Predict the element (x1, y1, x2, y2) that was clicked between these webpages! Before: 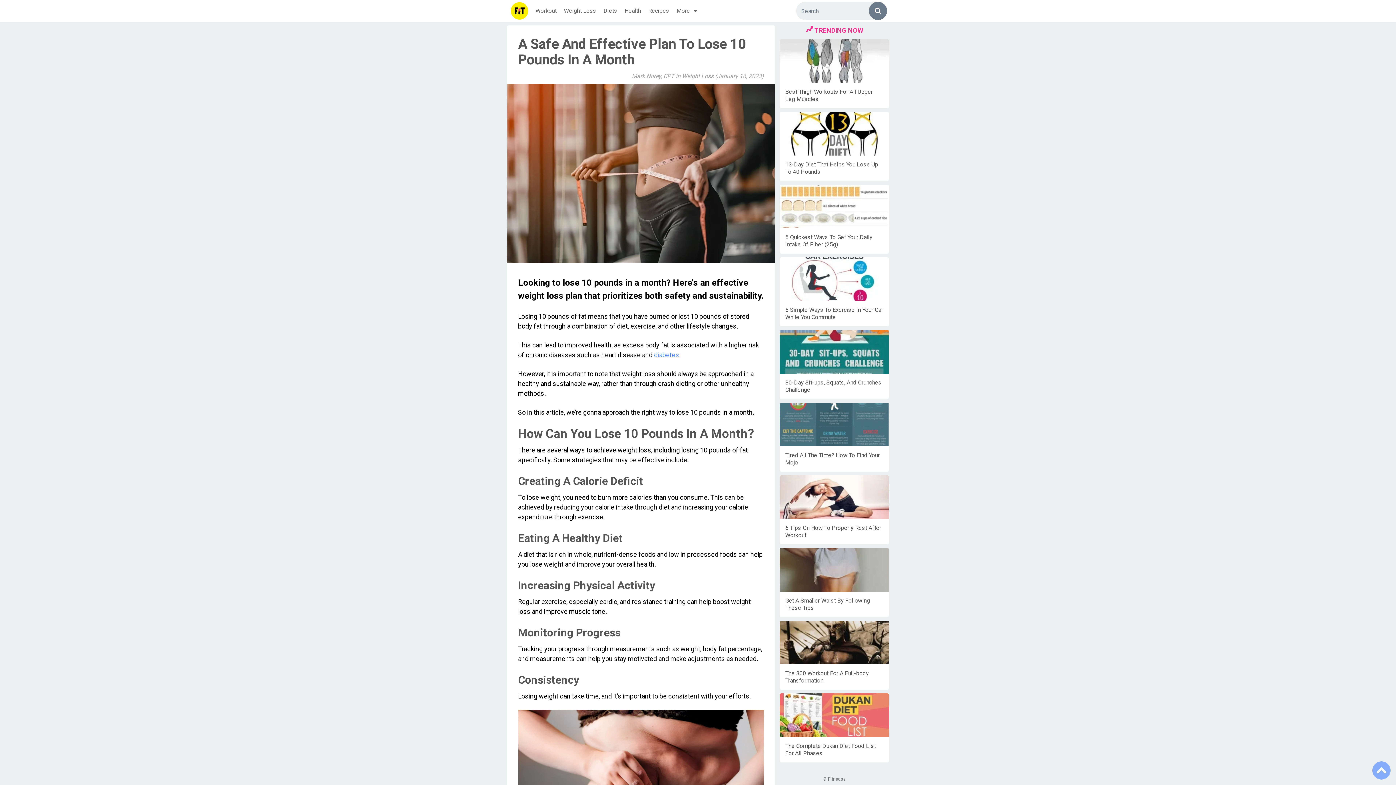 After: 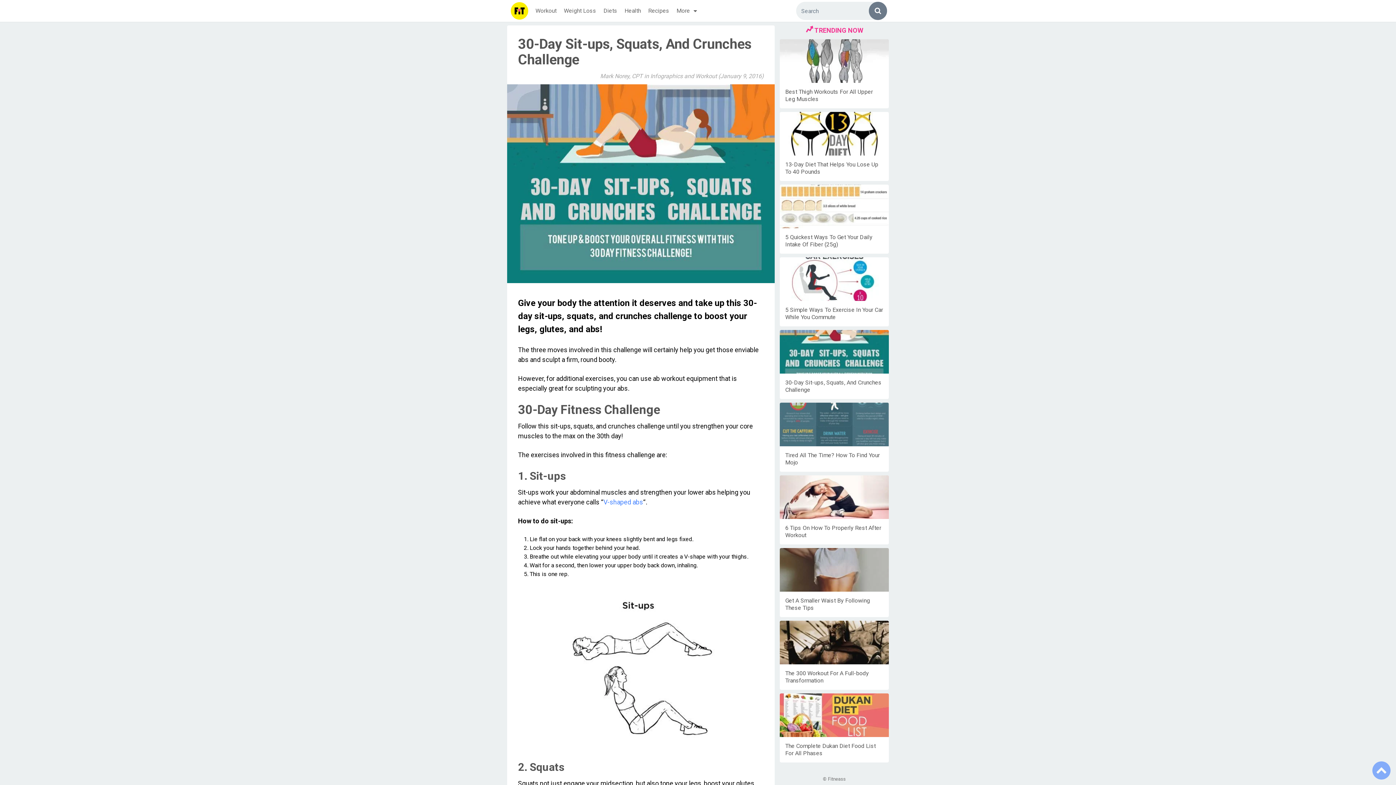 Action: bbox: (780, 330, 889, 373)